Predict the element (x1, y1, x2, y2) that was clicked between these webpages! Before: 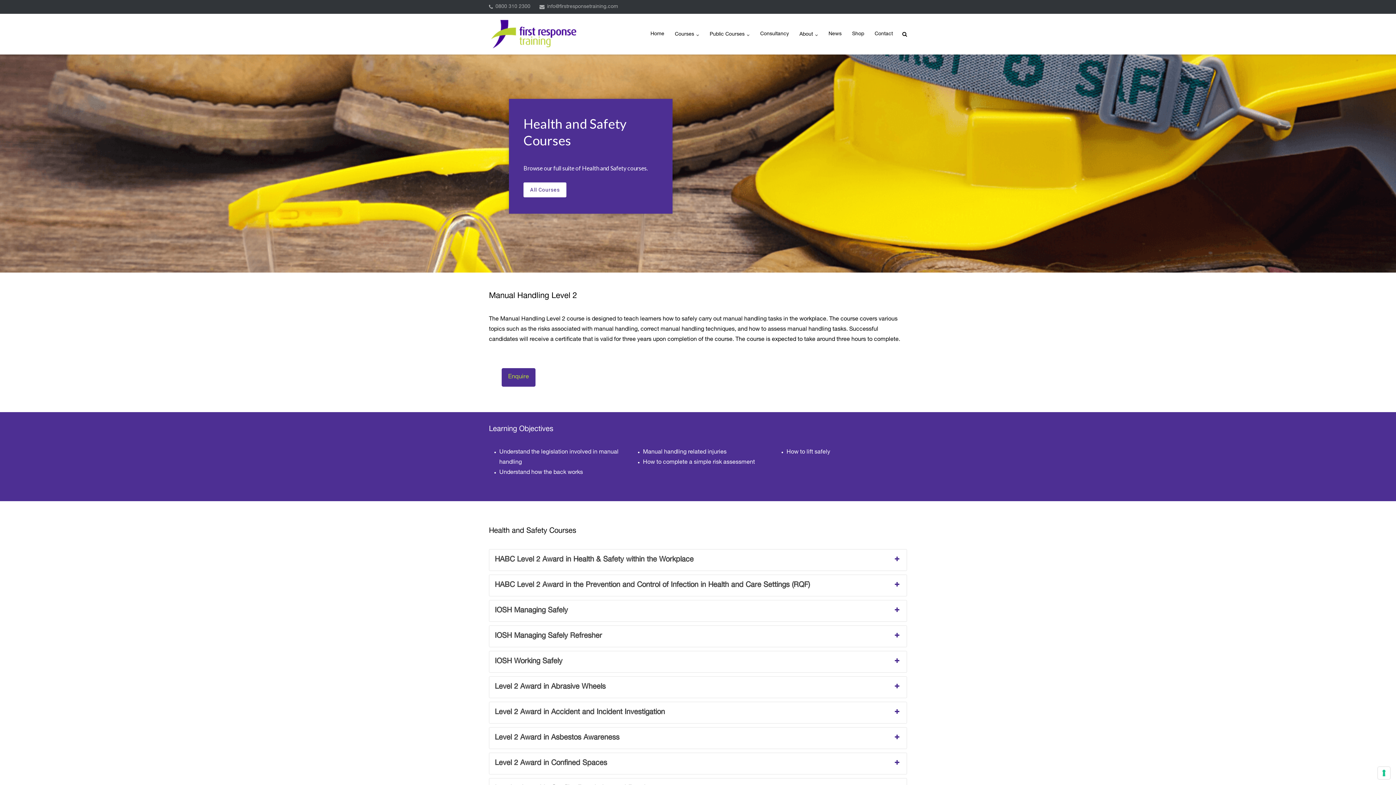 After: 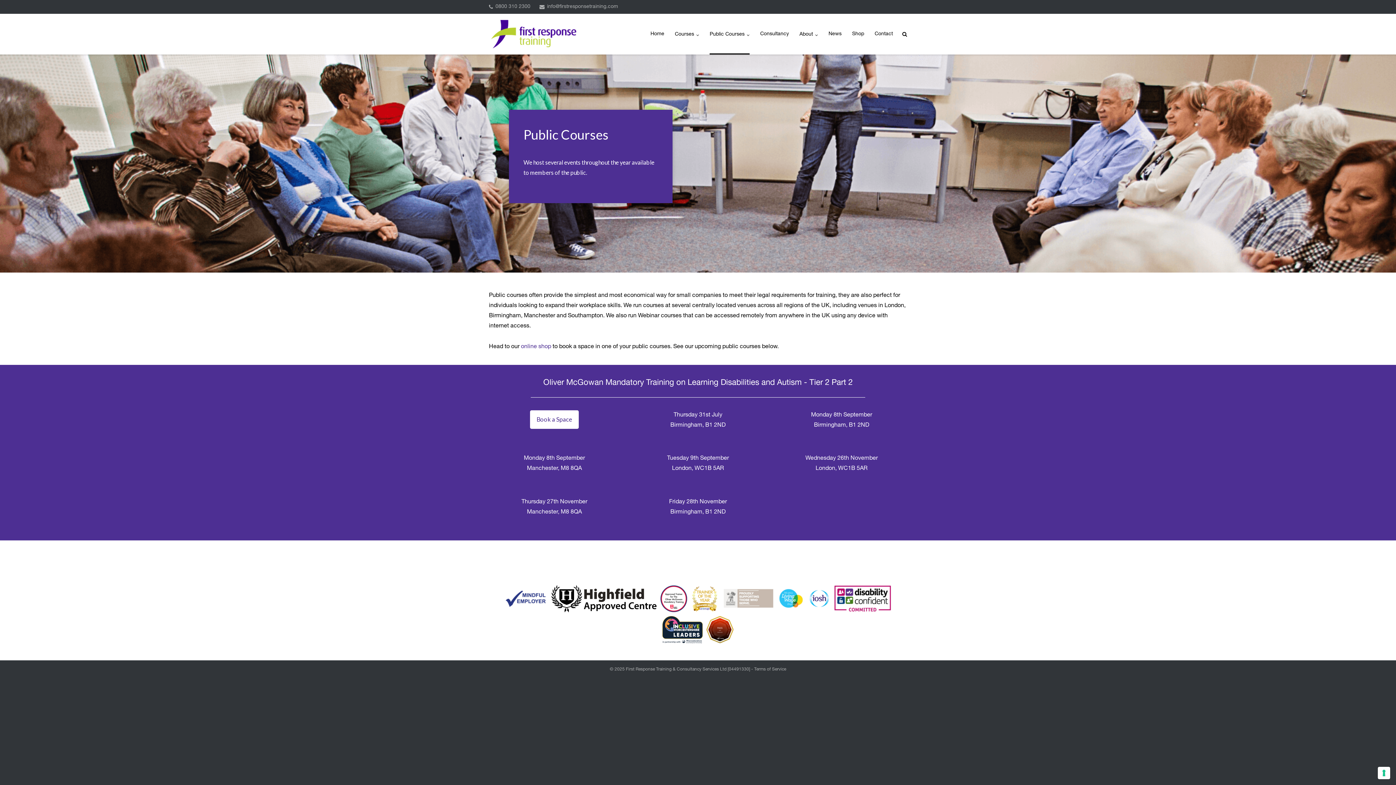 Action: bbox: (709, 13, 749, 54) label: Public Courses